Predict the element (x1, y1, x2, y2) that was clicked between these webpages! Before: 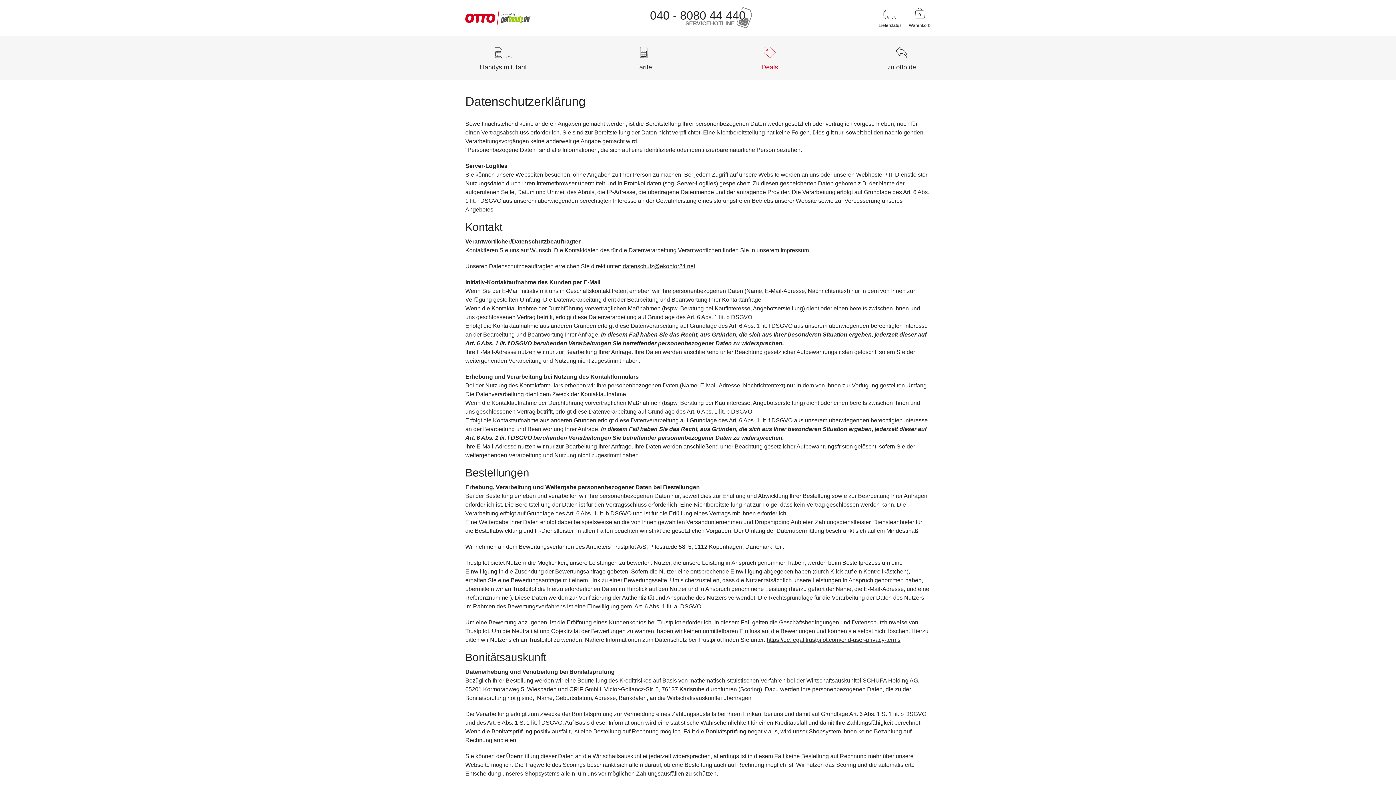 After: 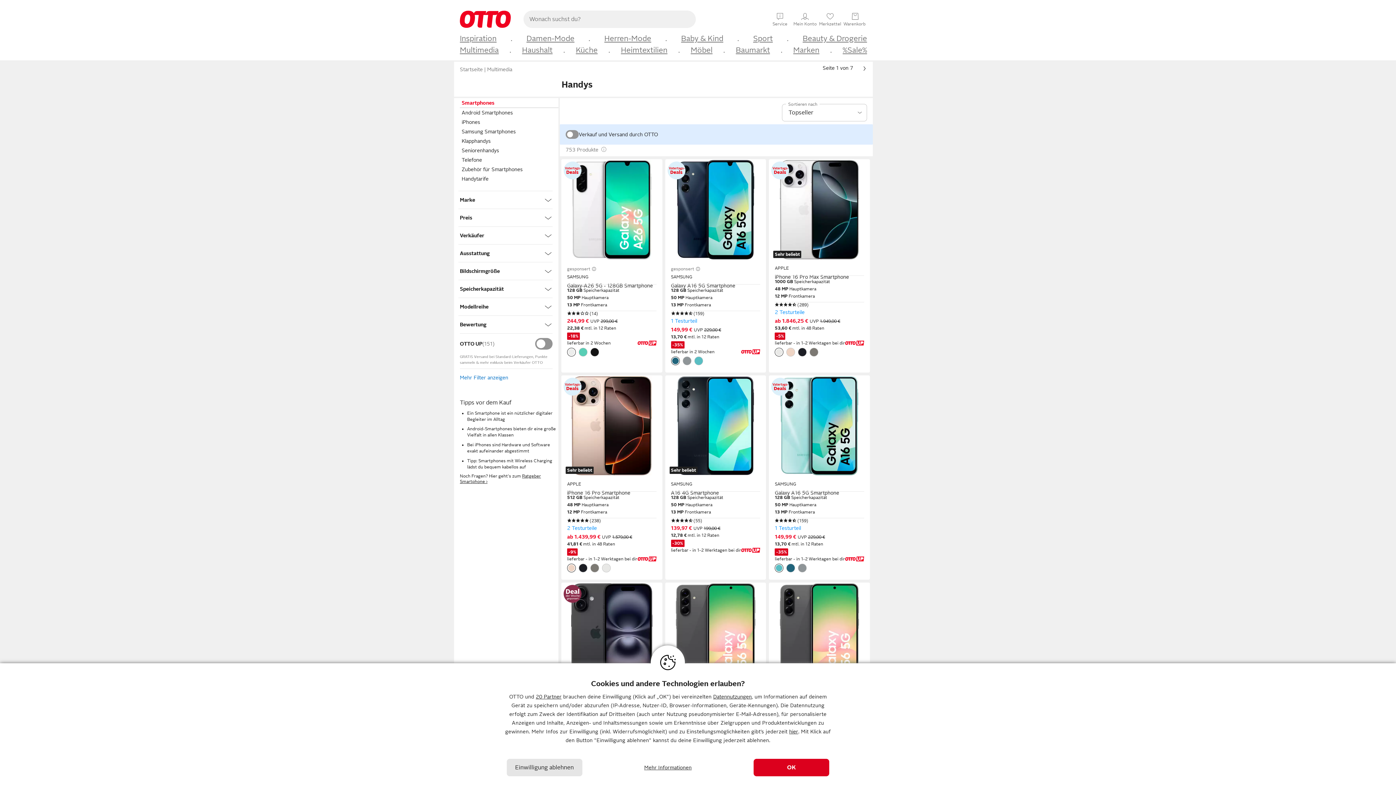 Action: label: zu otto.de bbox: (887, 42, 916, 80)